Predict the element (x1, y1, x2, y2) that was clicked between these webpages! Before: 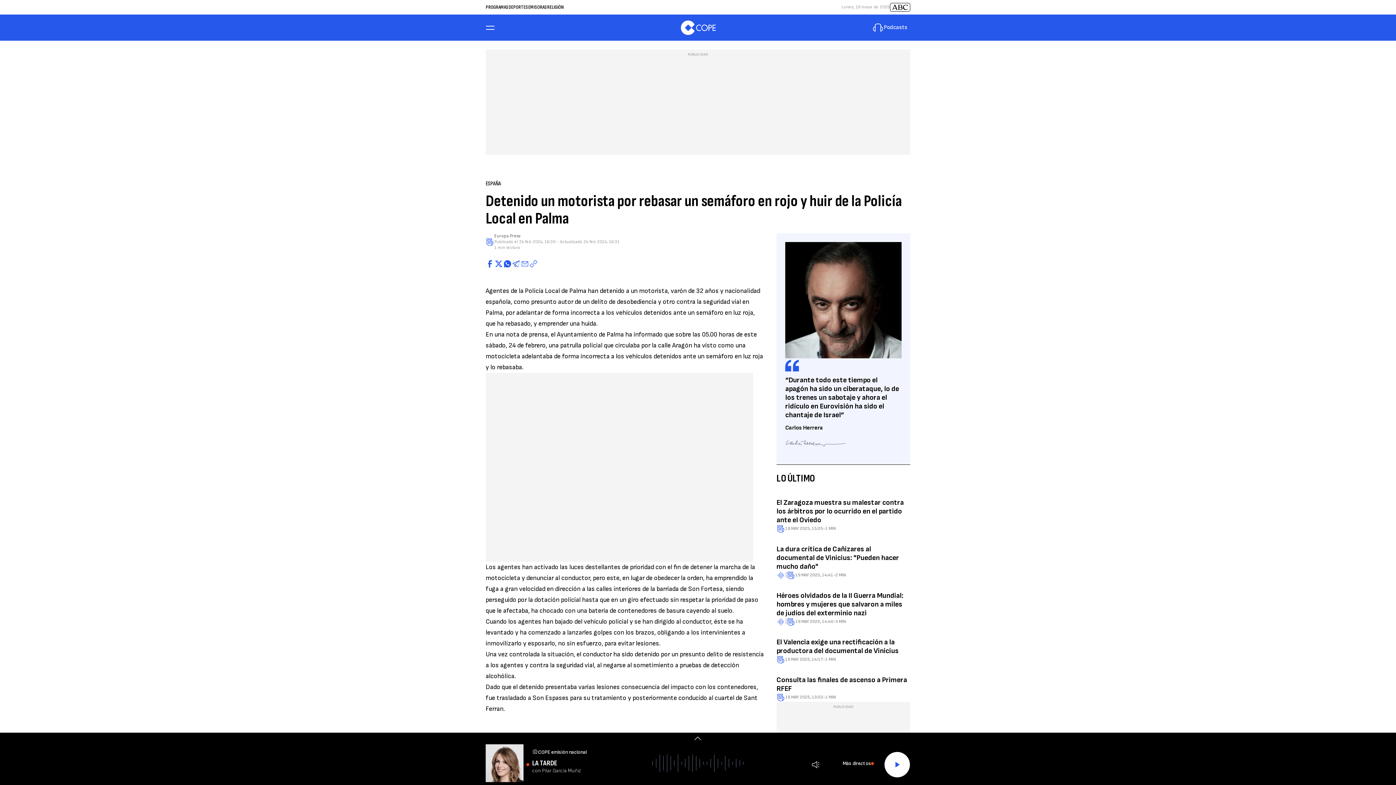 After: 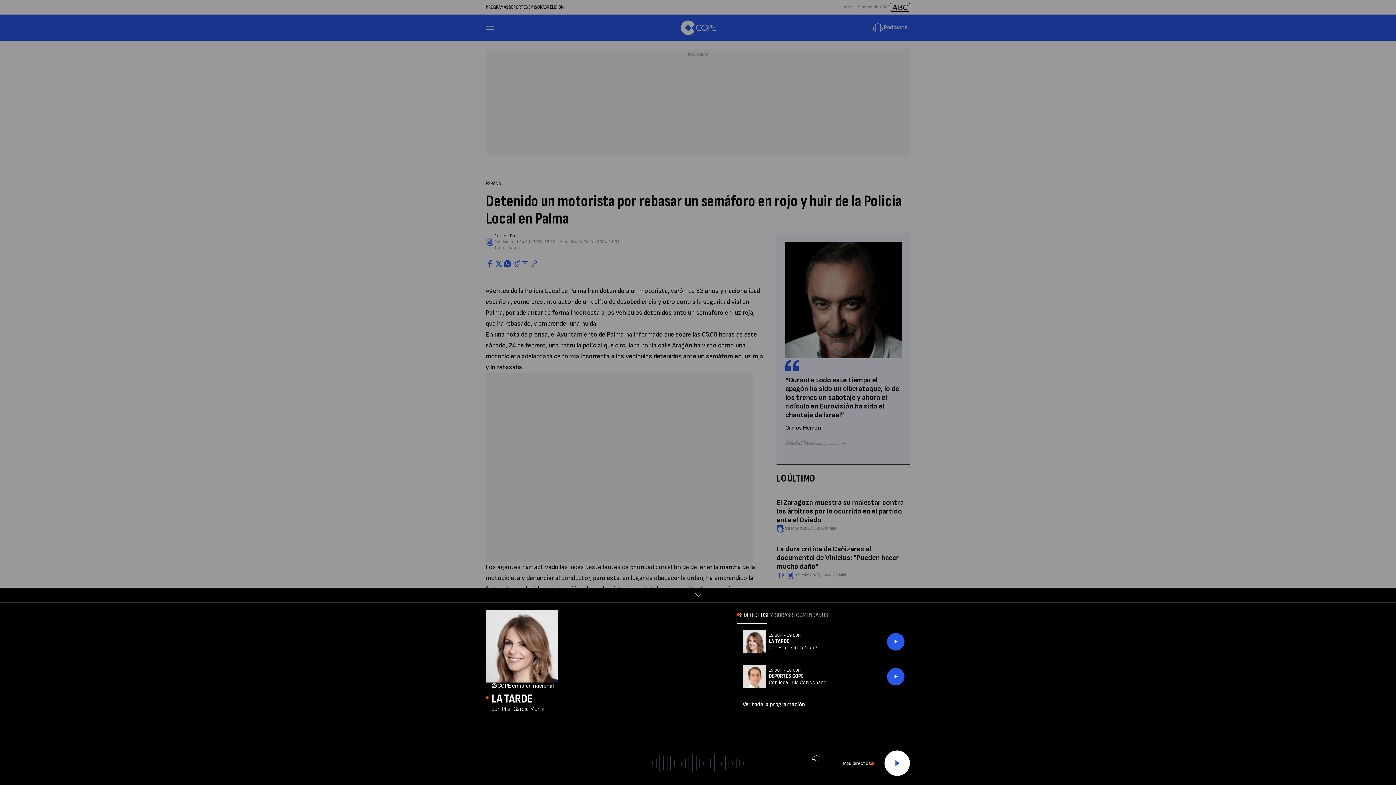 Action: bbox: (693, 734, 702, 743)